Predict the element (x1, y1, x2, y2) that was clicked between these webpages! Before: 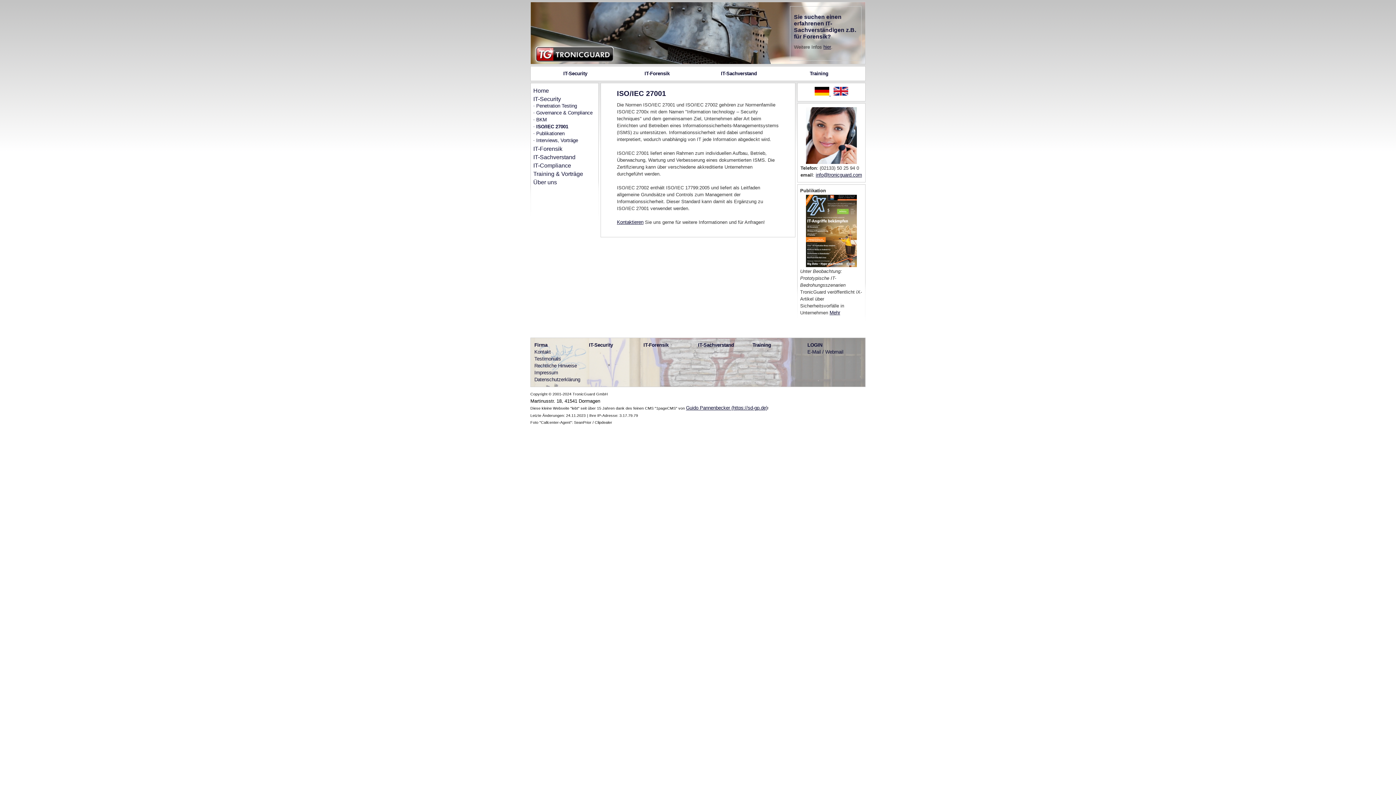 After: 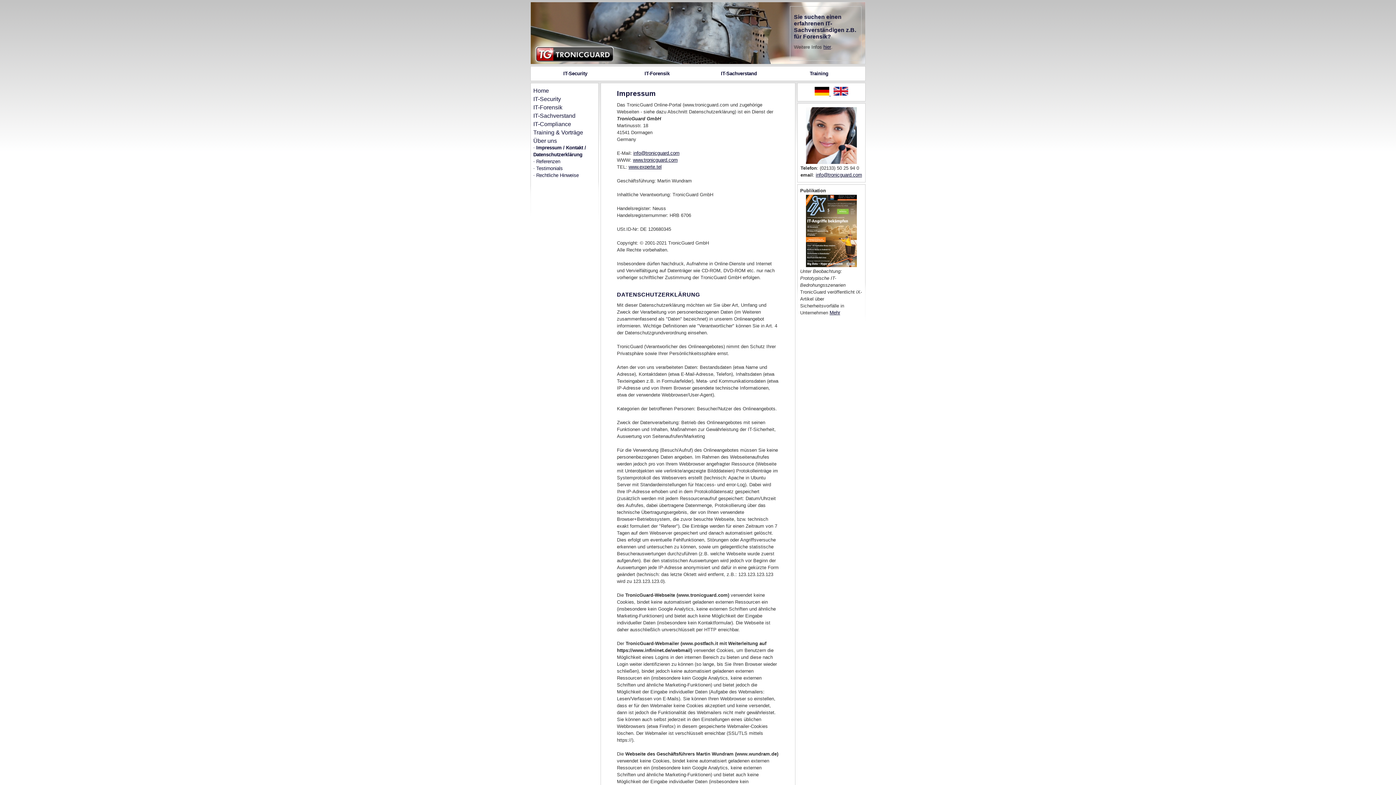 Action: bbox: (534, 370, 558, 375) label: Impressum